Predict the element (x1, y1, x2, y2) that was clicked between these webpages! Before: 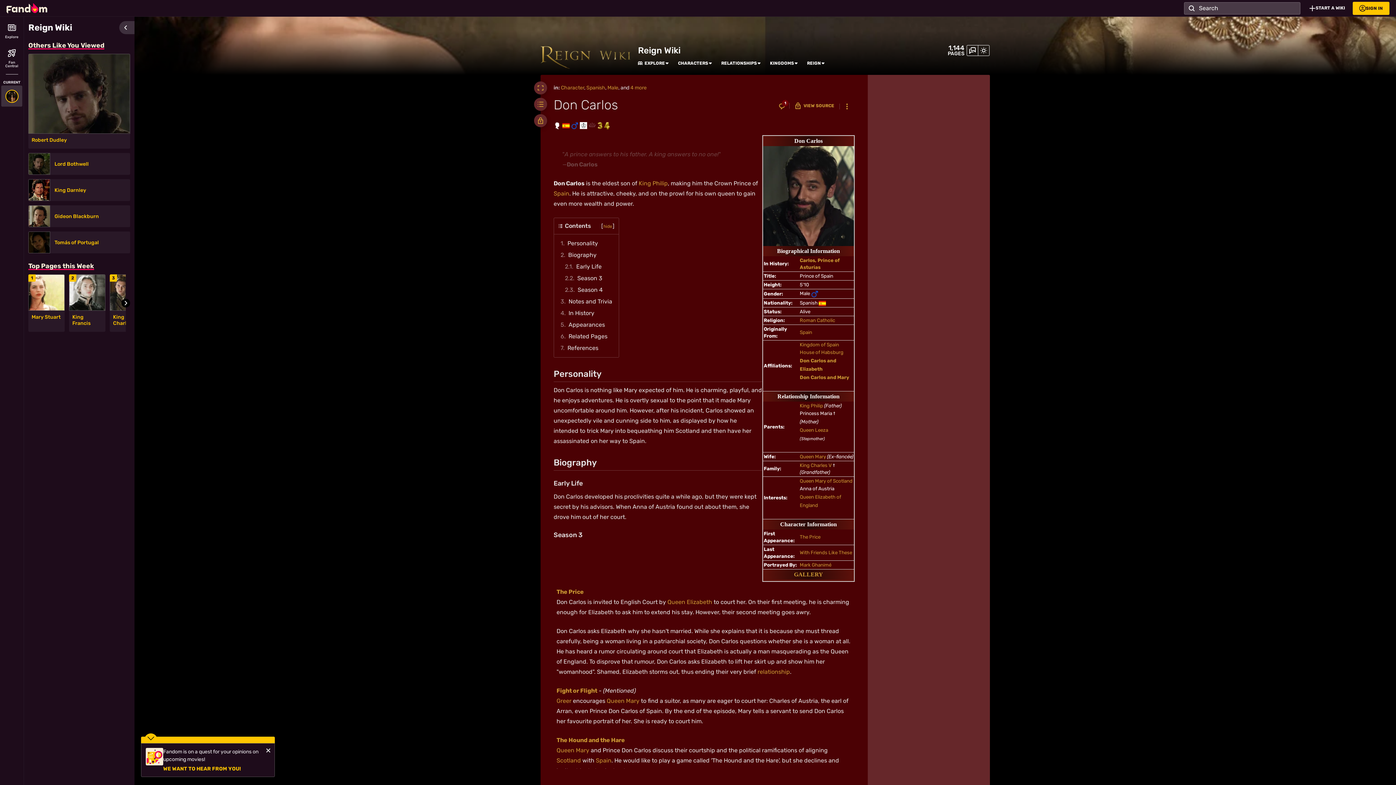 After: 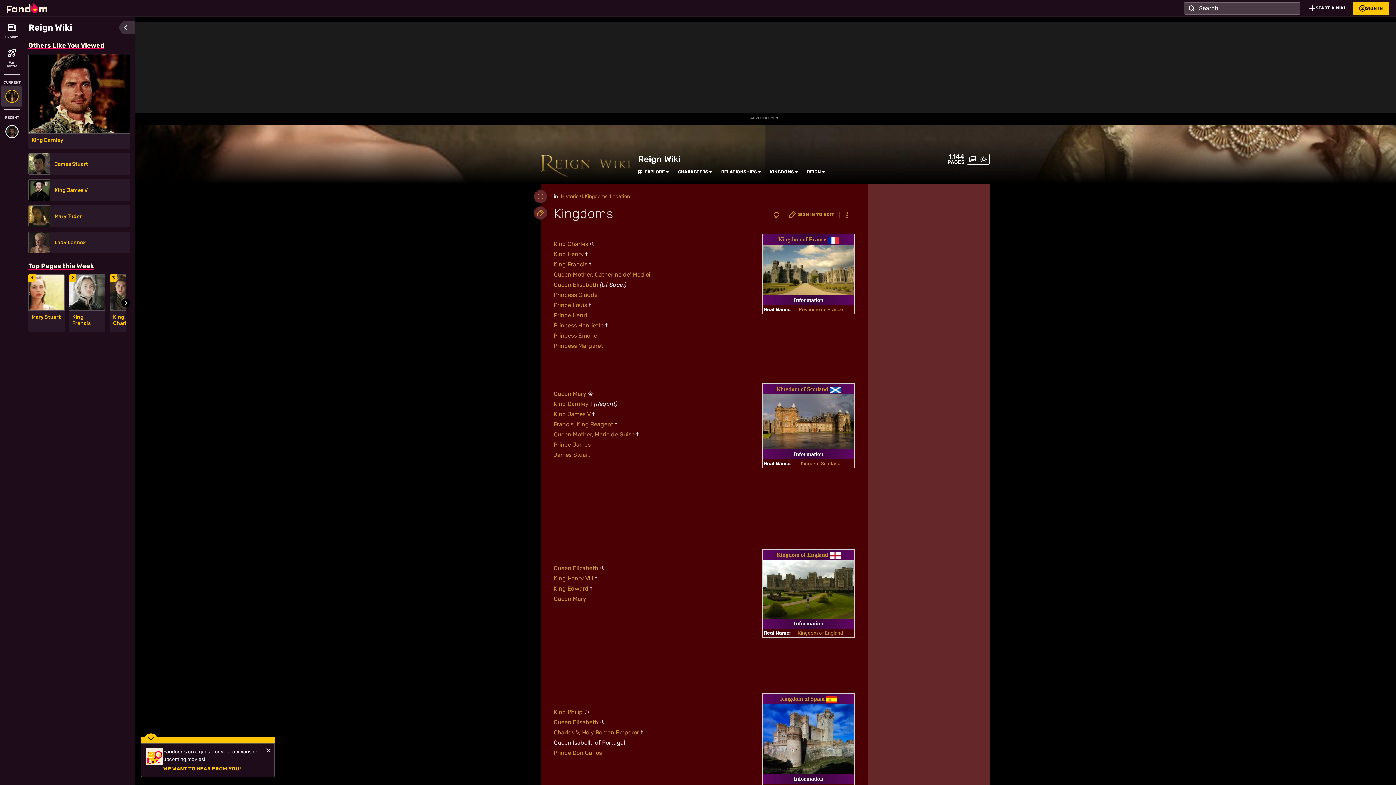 Action: label: KINGDOMS bbox: (770, 60, 794, 66)